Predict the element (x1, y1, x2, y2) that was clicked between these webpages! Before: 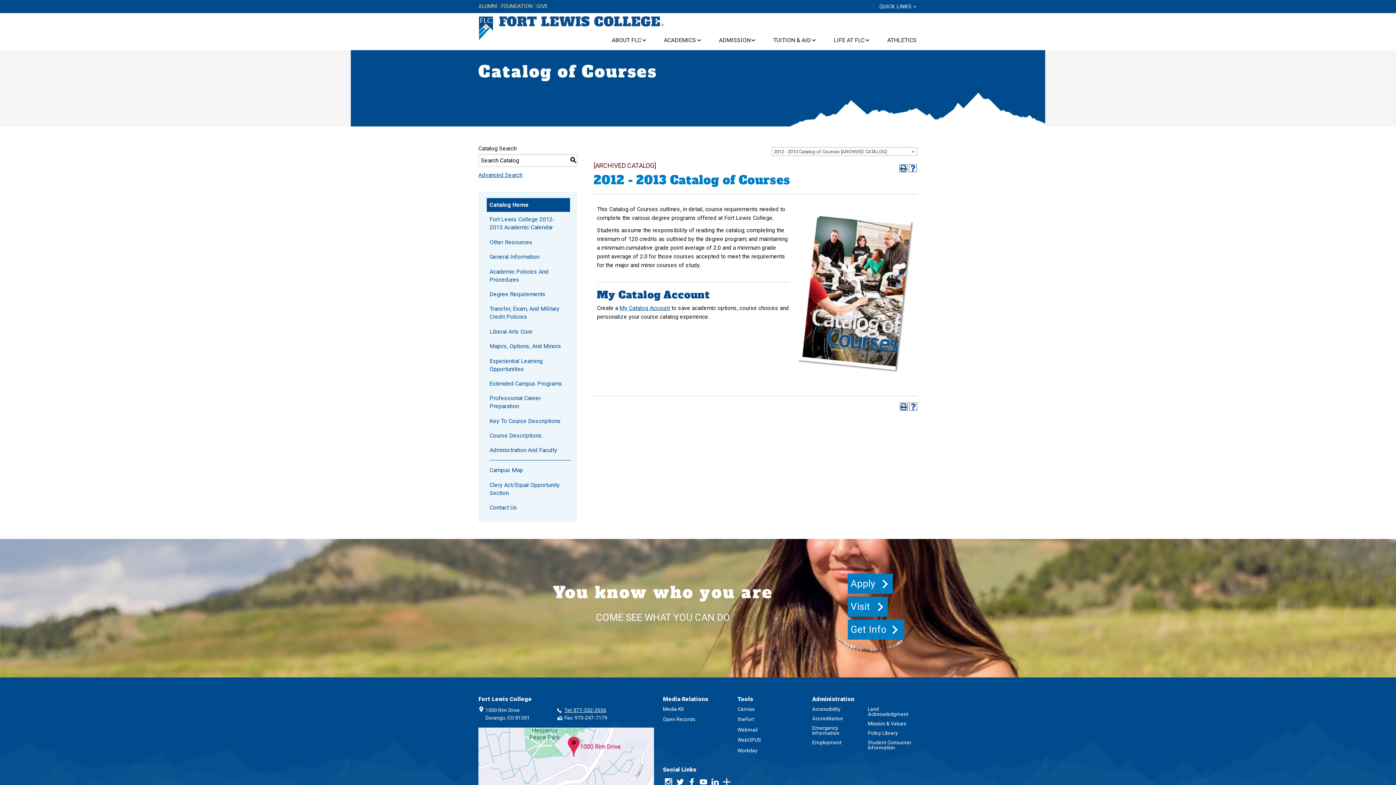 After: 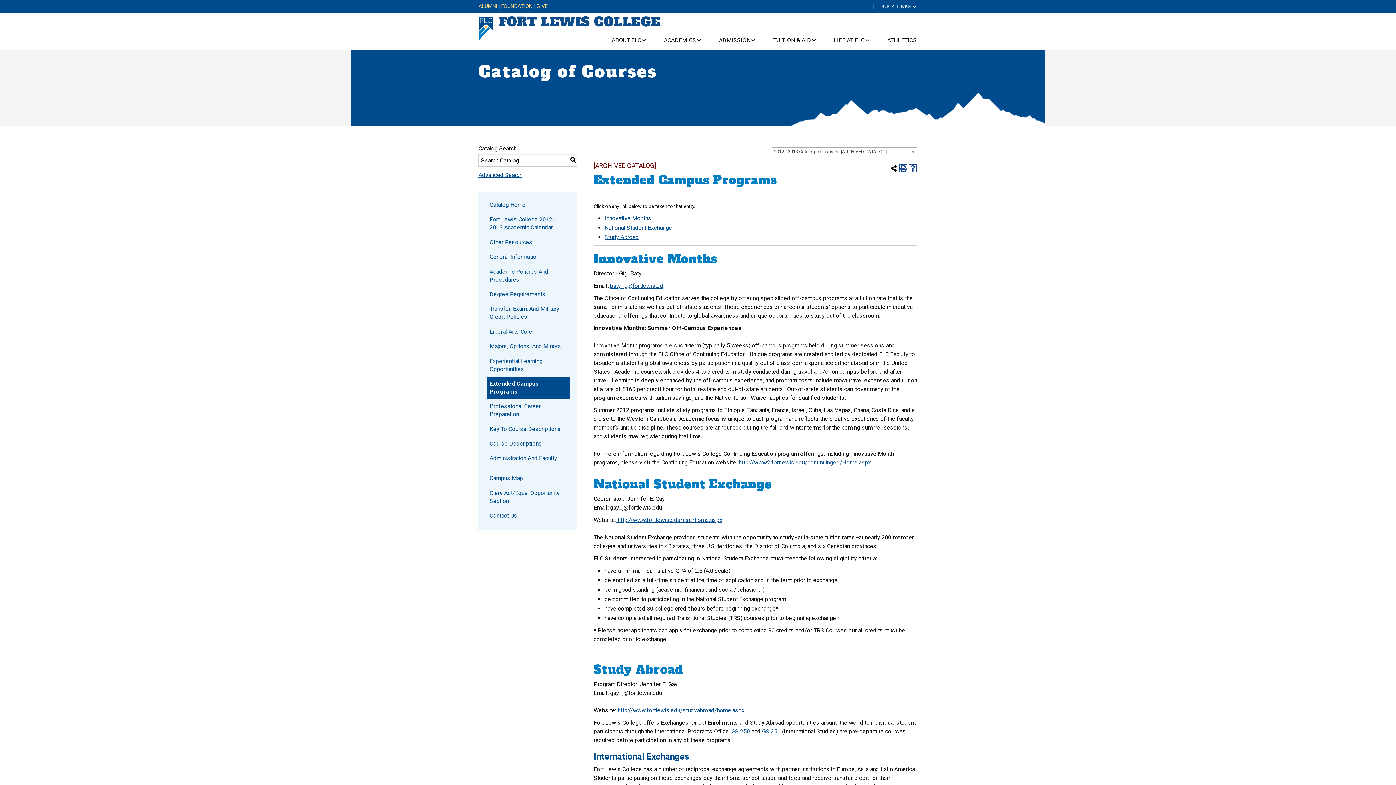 Action: bbox: (486, 377, 570, 390) label: Extended Campus Programs